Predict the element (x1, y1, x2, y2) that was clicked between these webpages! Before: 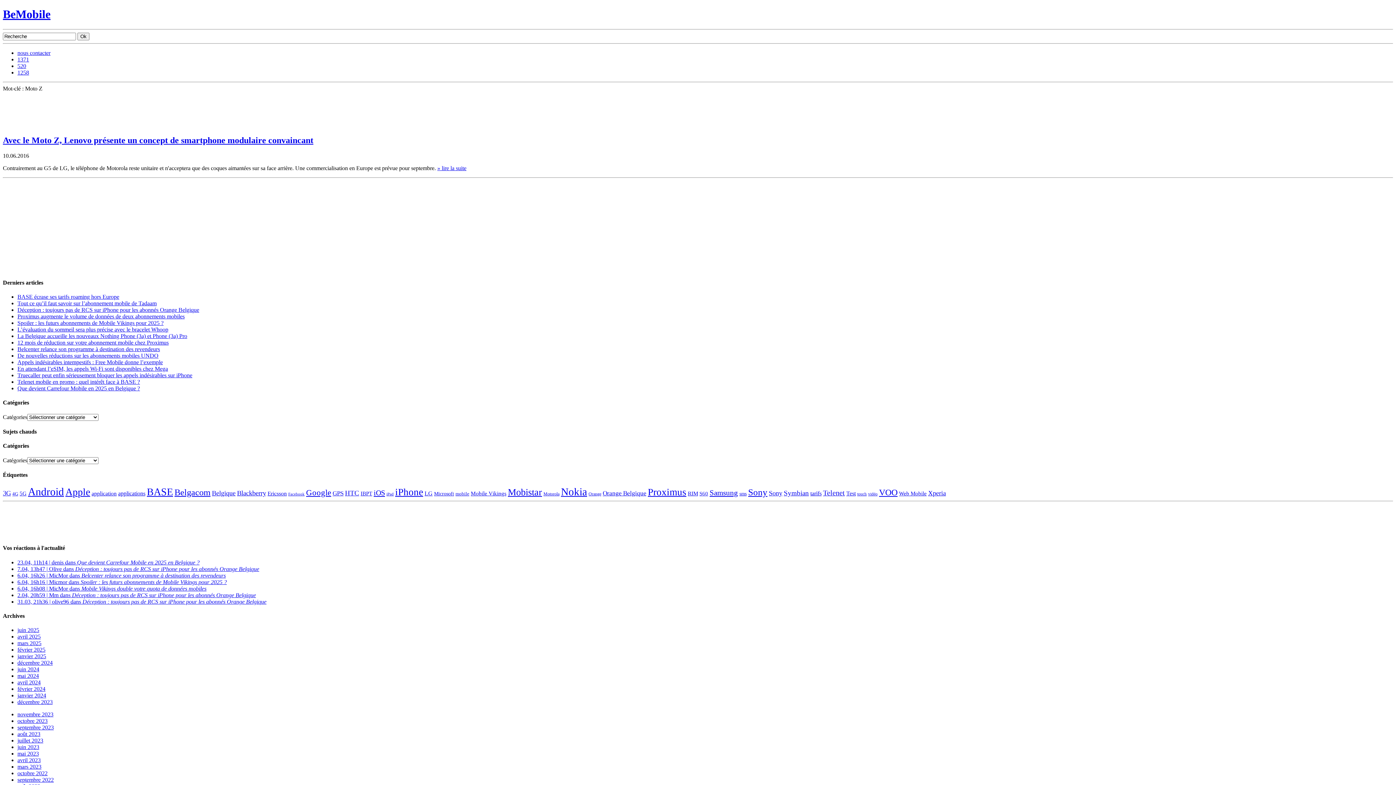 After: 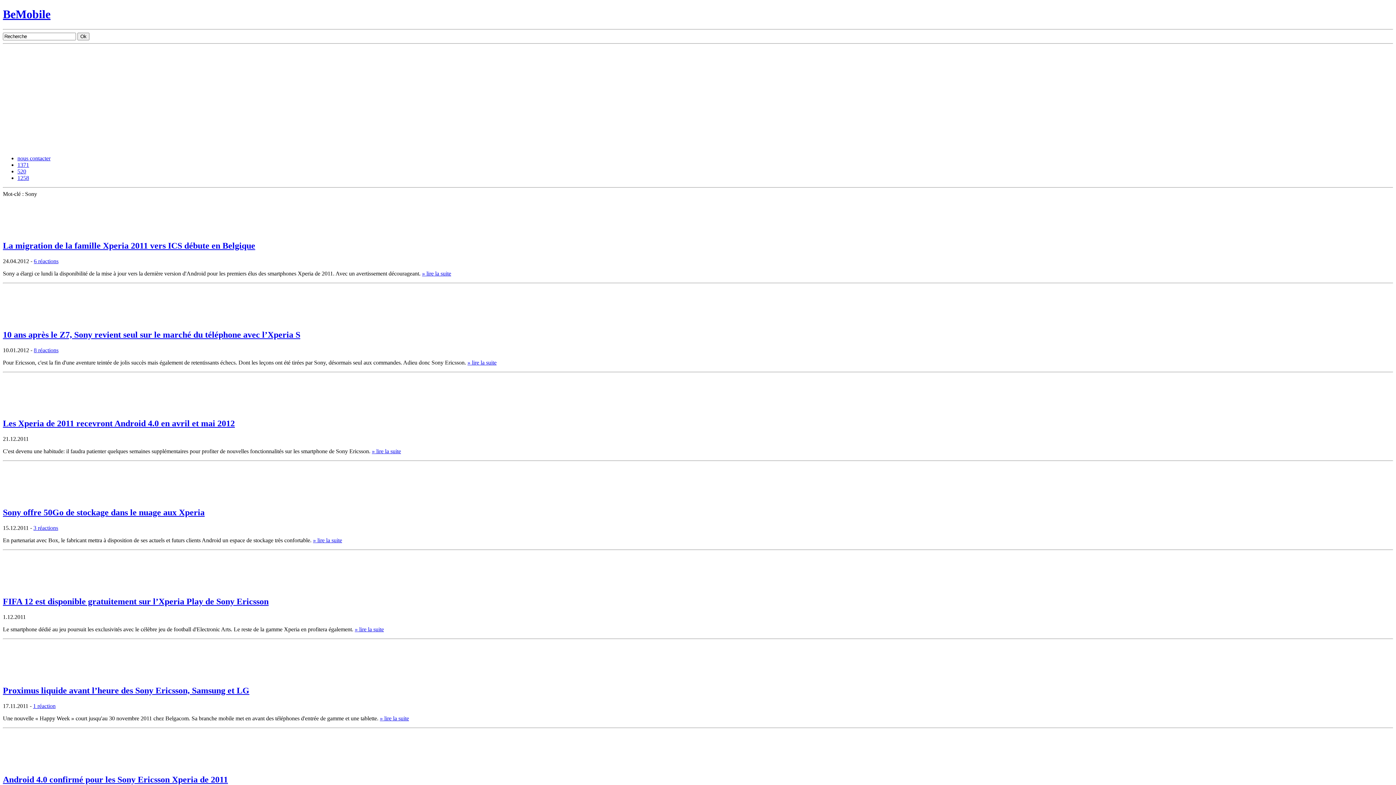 Action: bbox: (748, 487, 767, 497) label: Sony (185 éléments)